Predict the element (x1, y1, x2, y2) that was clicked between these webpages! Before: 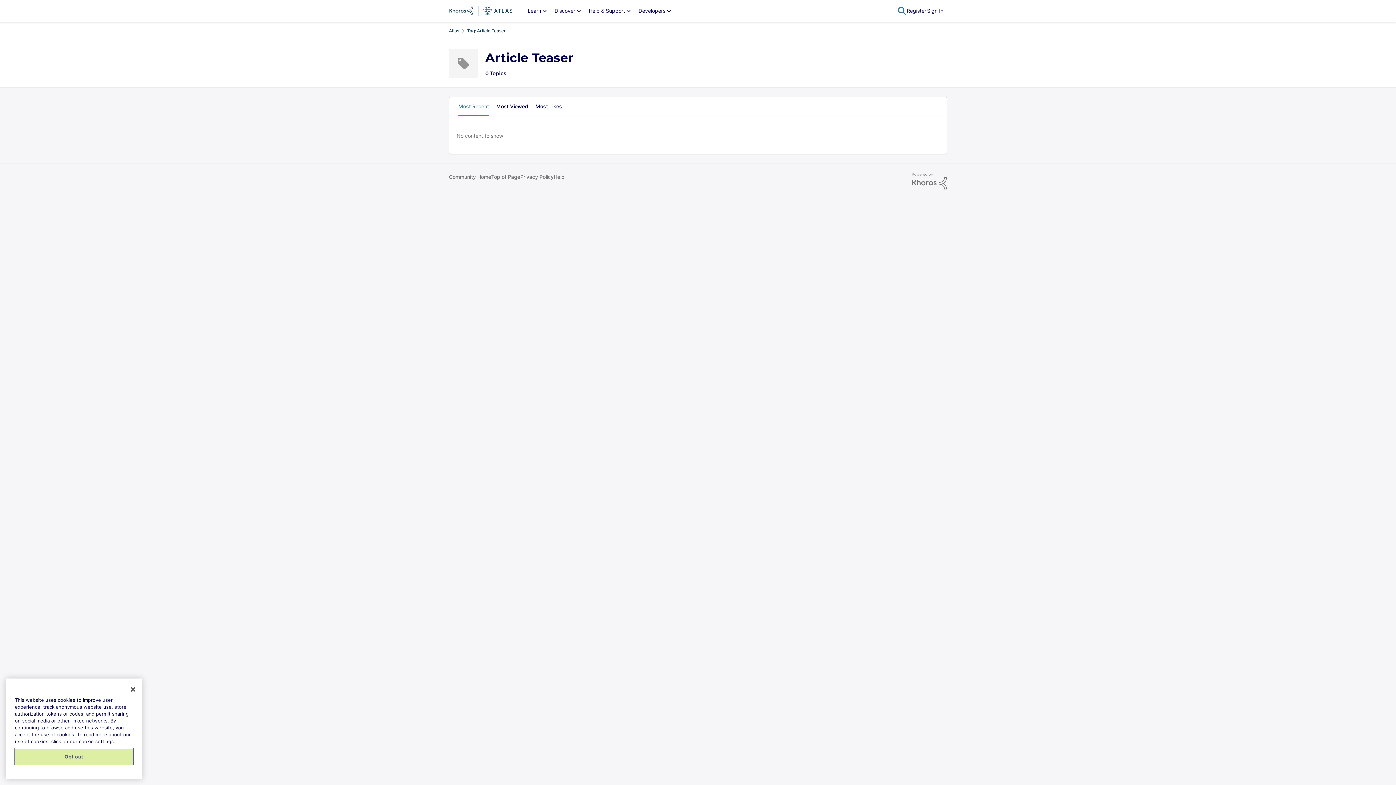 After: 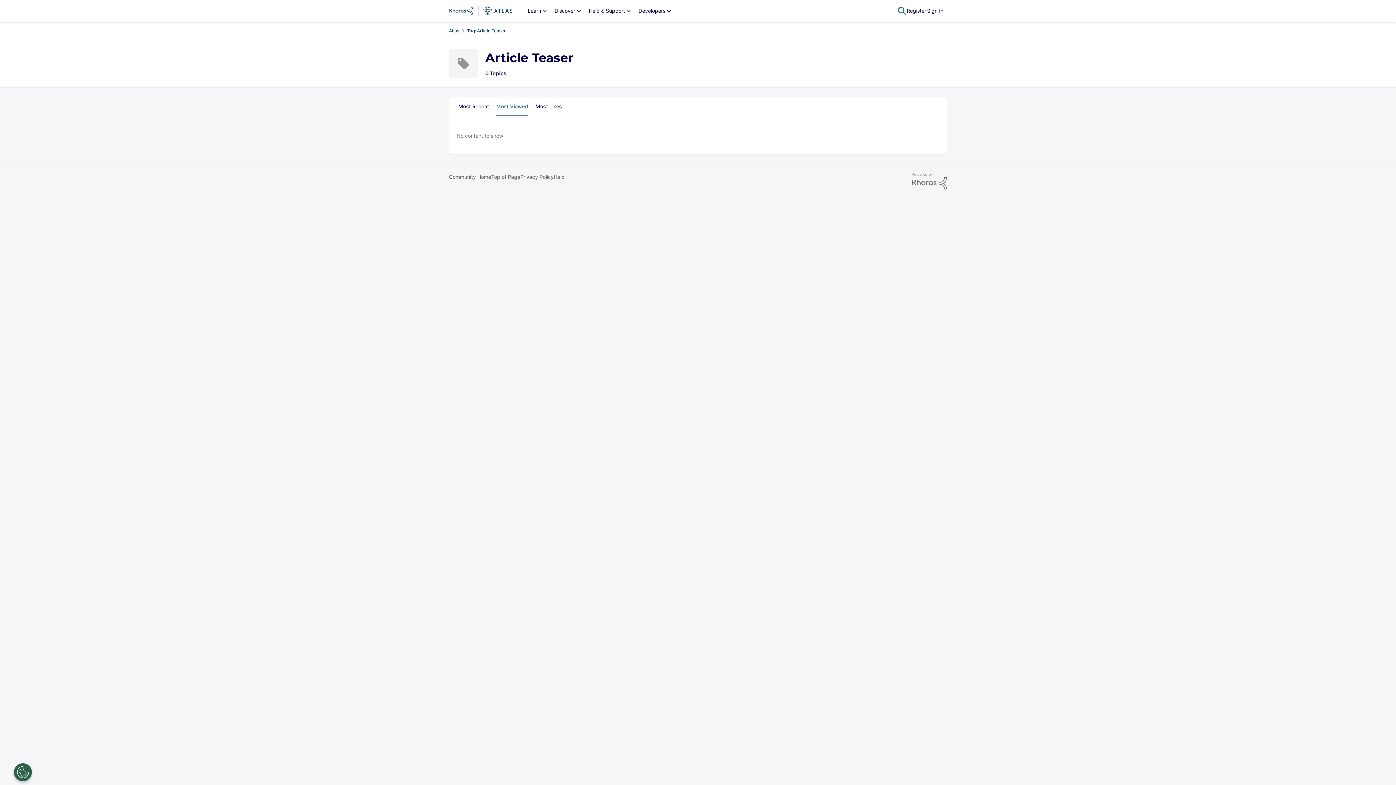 Action: bbox: (492, 97, 532, 115) label: Sort By Most Viewed